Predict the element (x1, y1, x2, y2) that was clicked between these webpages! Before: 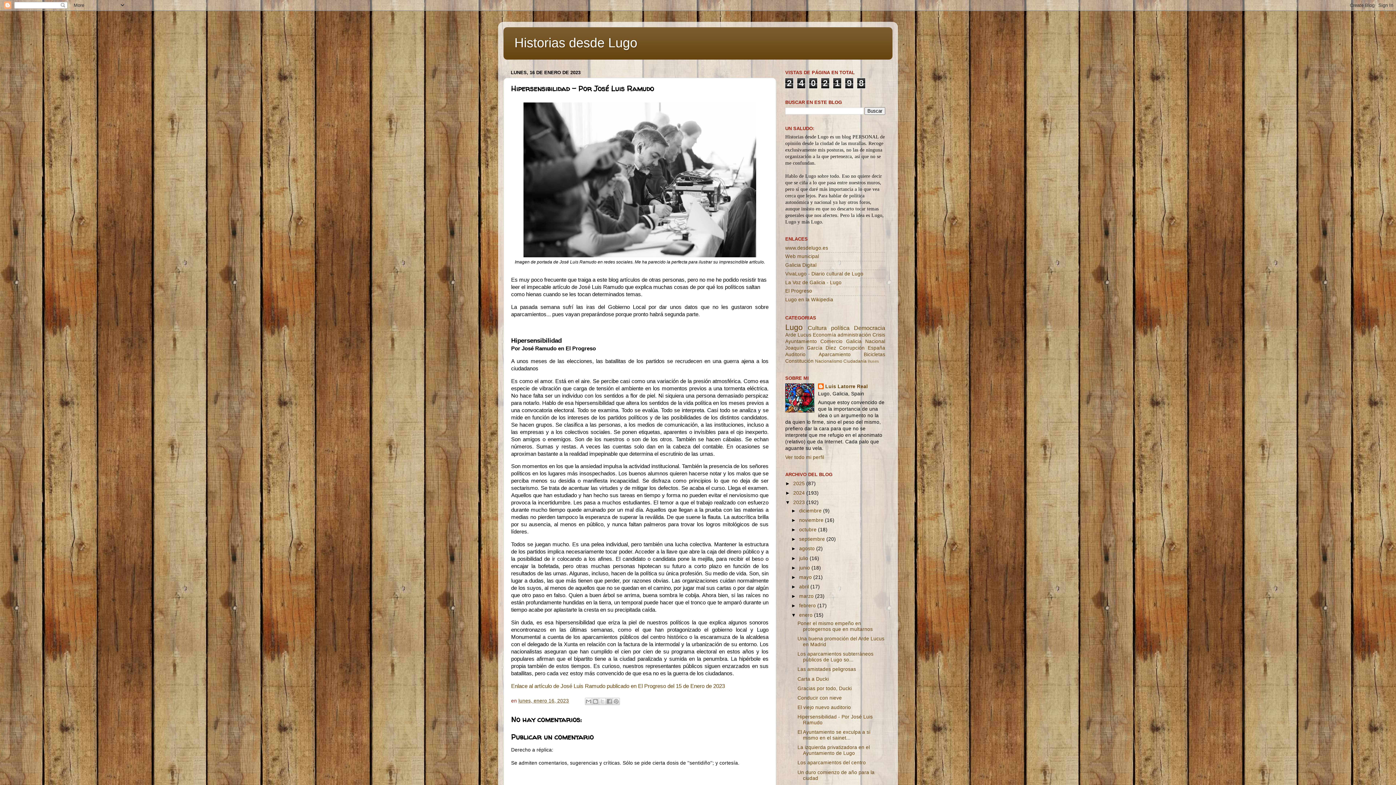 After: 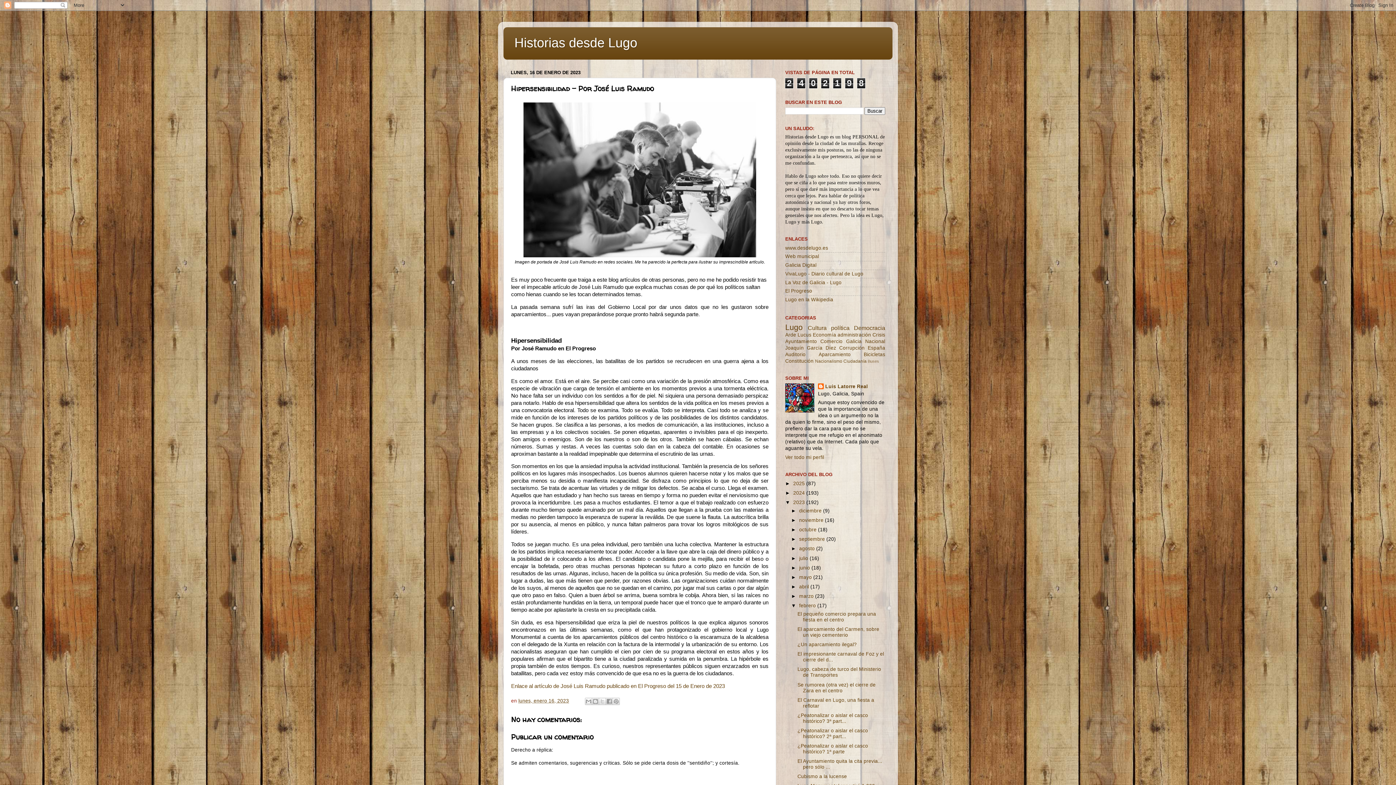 Action: label: ►   bbox: (791, 603, 799, 608)